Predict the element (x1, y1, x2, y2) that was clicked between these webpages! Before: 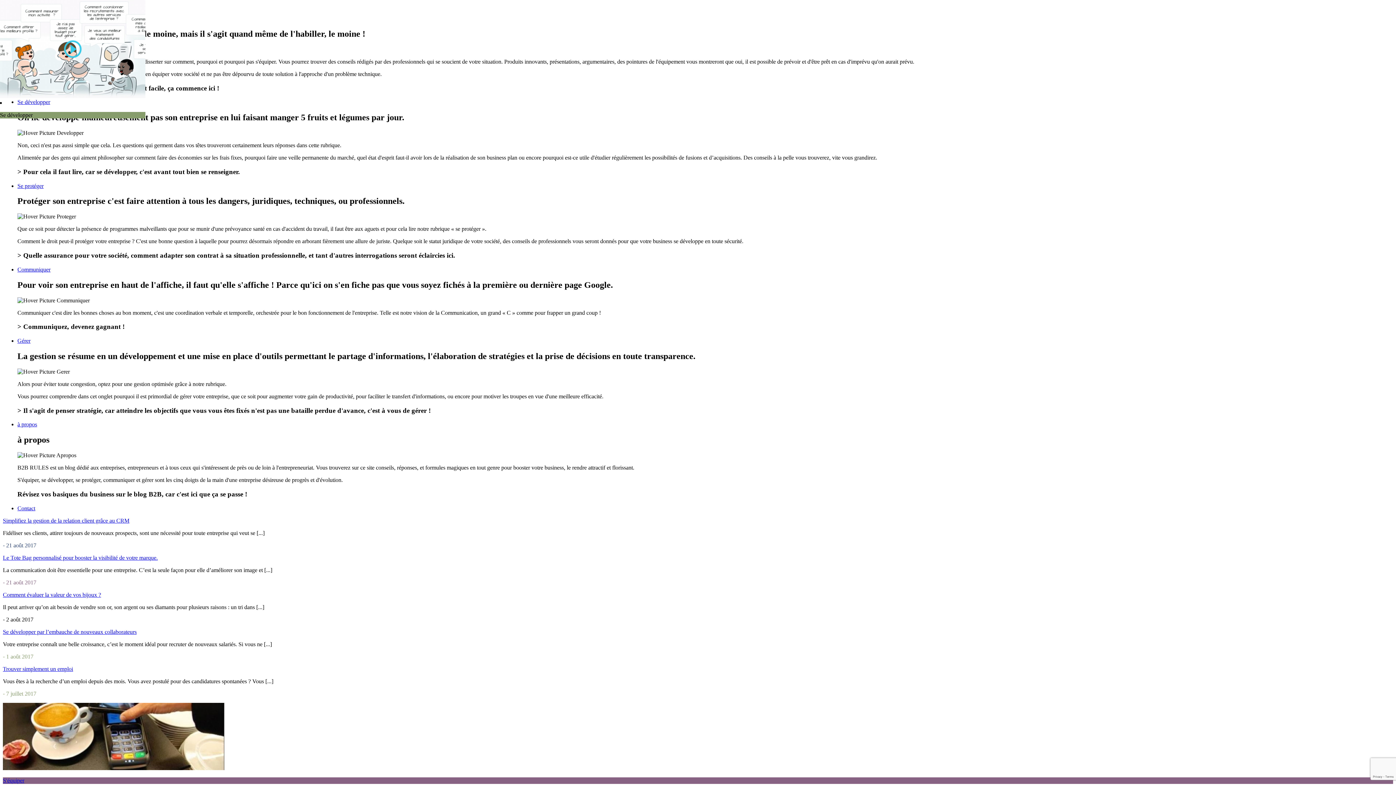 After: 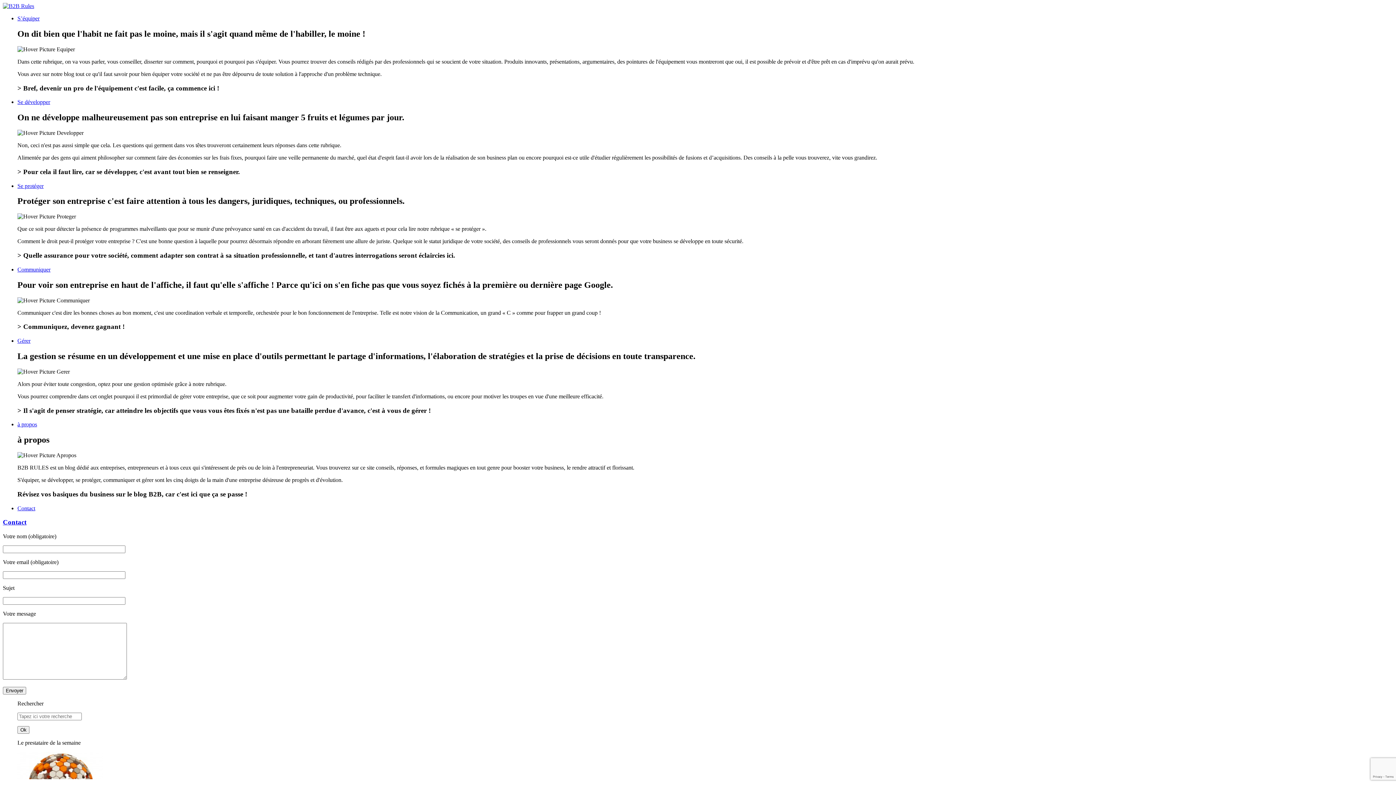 Action: bbox: (17, 505, 35, 511) label: Contact